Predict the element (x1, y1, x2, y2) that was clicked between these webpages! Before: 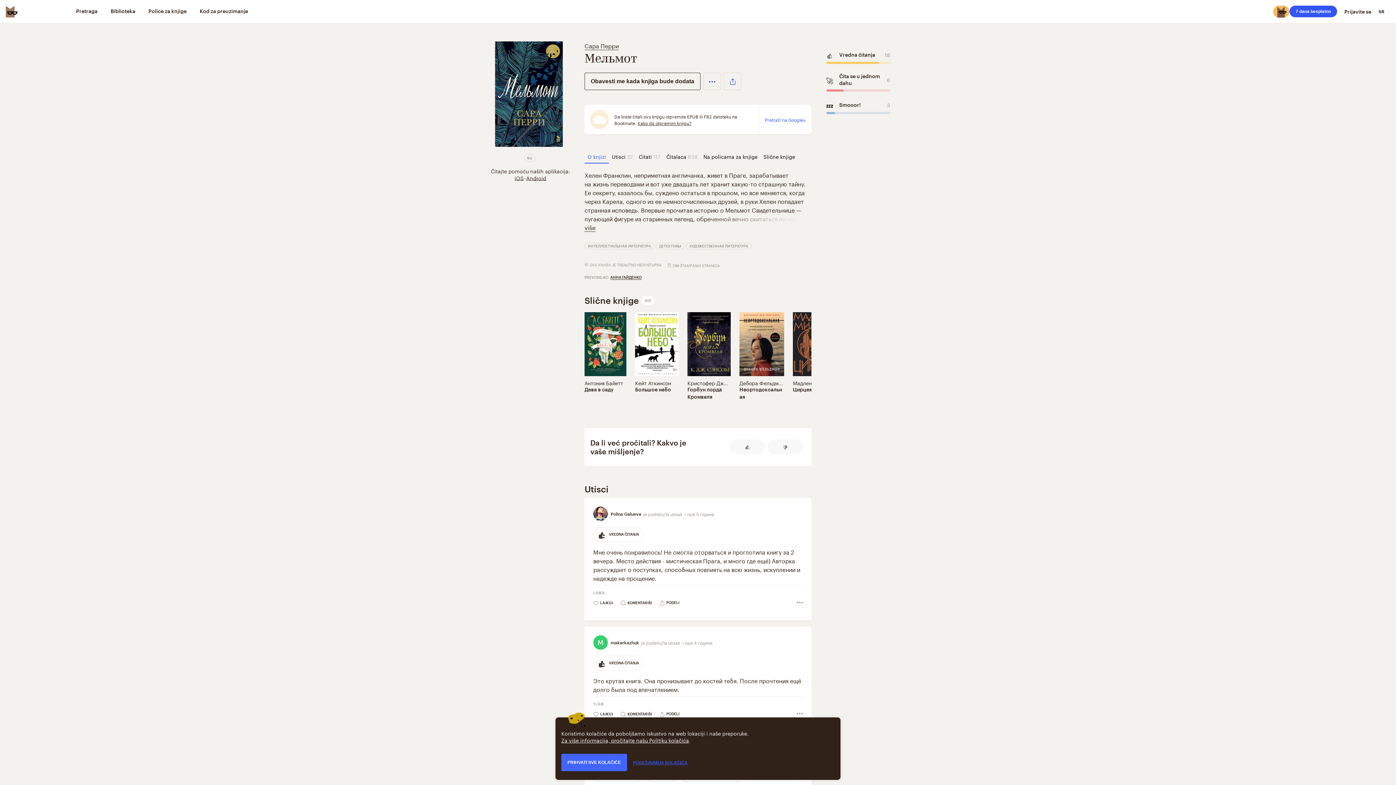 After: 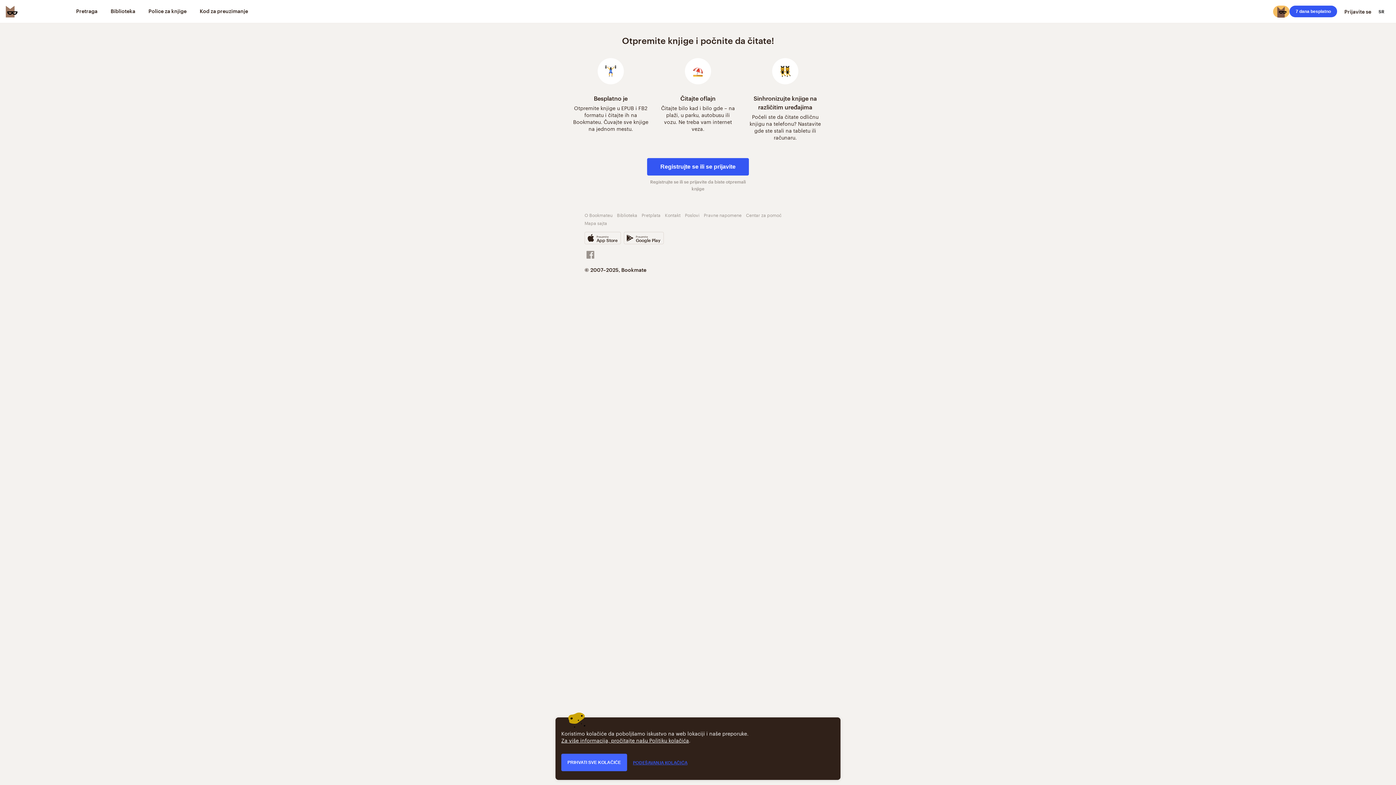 Action: label: Kako da otpremim knjigu? bbox: (637, 119, 691, 126)